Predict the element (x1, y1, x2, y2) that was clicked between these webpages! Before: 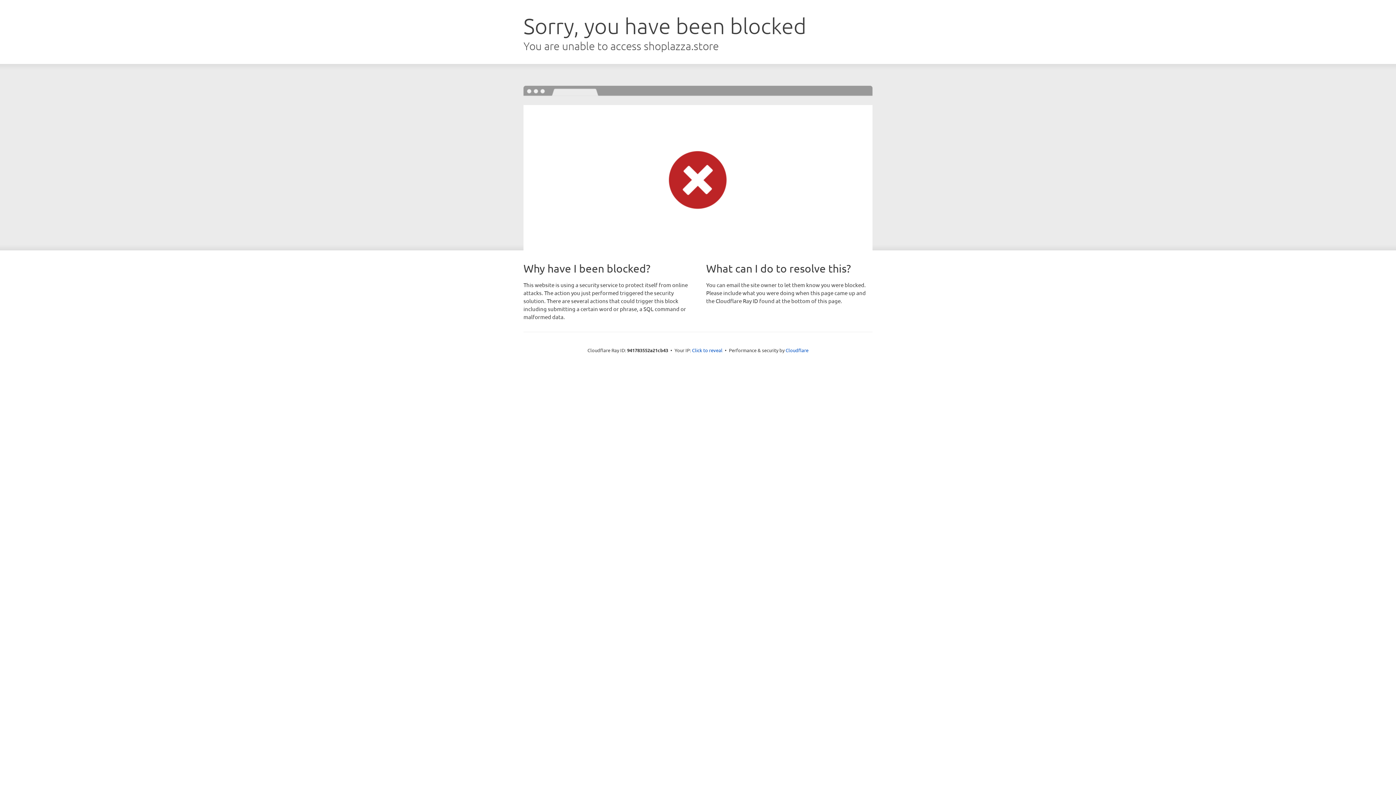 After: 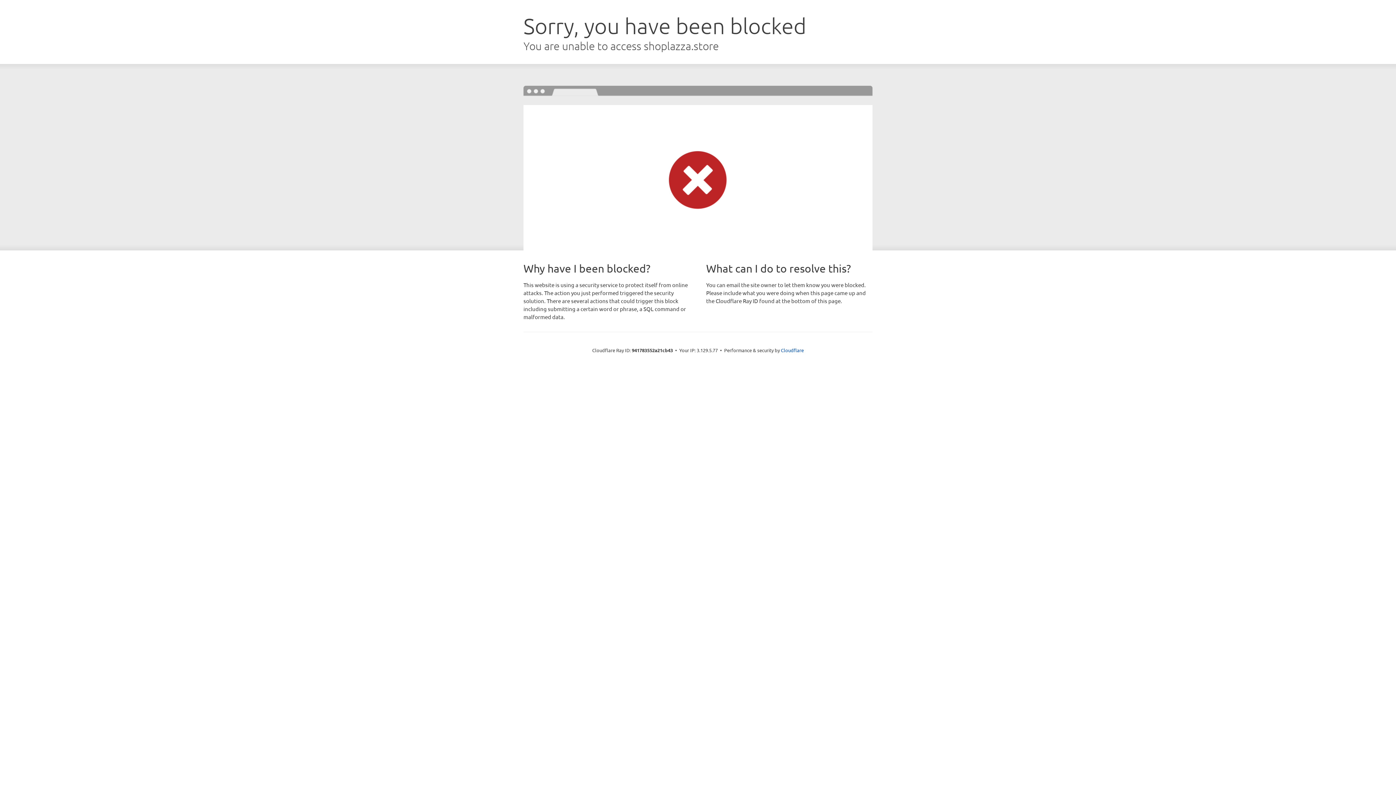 Action: bbox: (692, 346, 722, 353) label: Click to reveal